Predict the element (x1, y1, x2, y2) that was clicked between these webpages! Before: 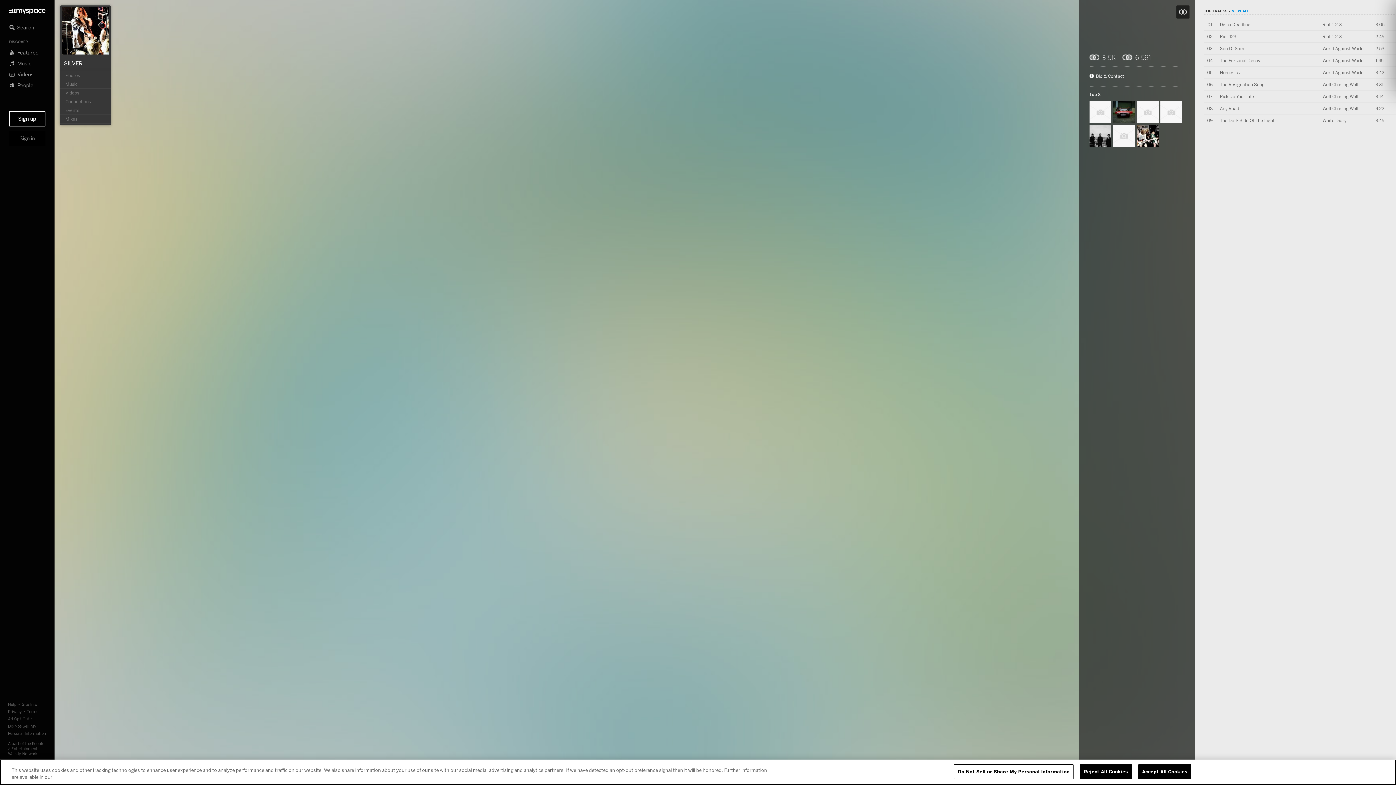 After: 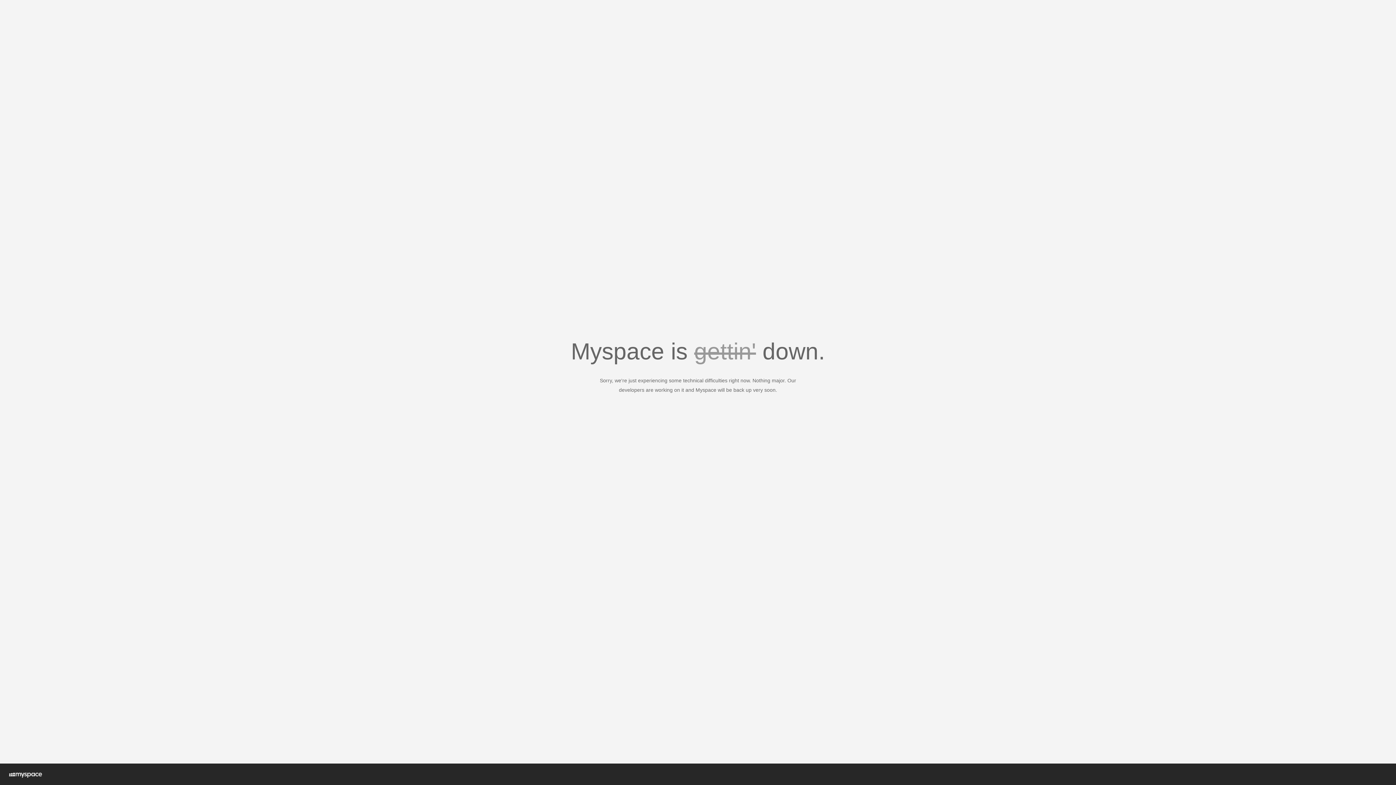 Action: bbox: (1322, 105, 1358, 111) label: Wolf Chasing Wolf